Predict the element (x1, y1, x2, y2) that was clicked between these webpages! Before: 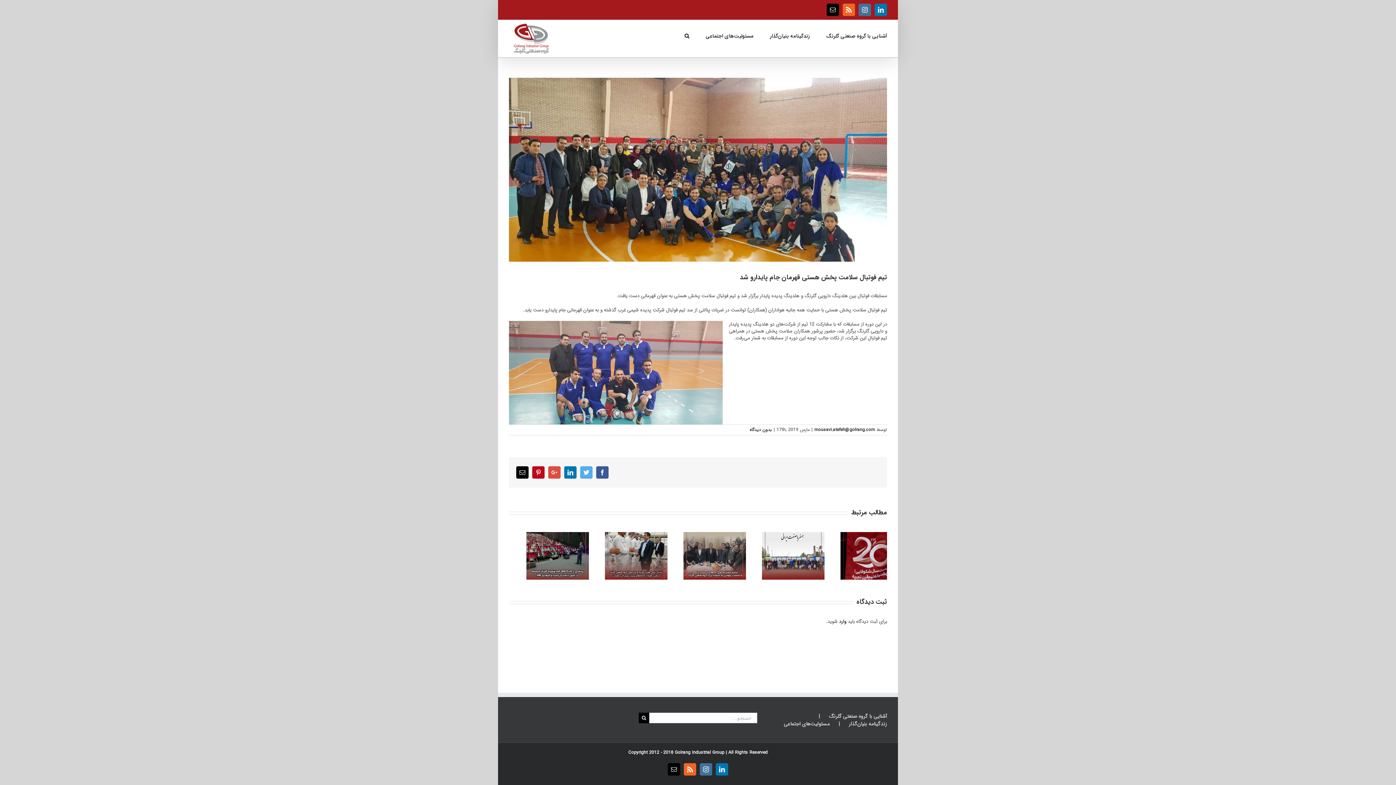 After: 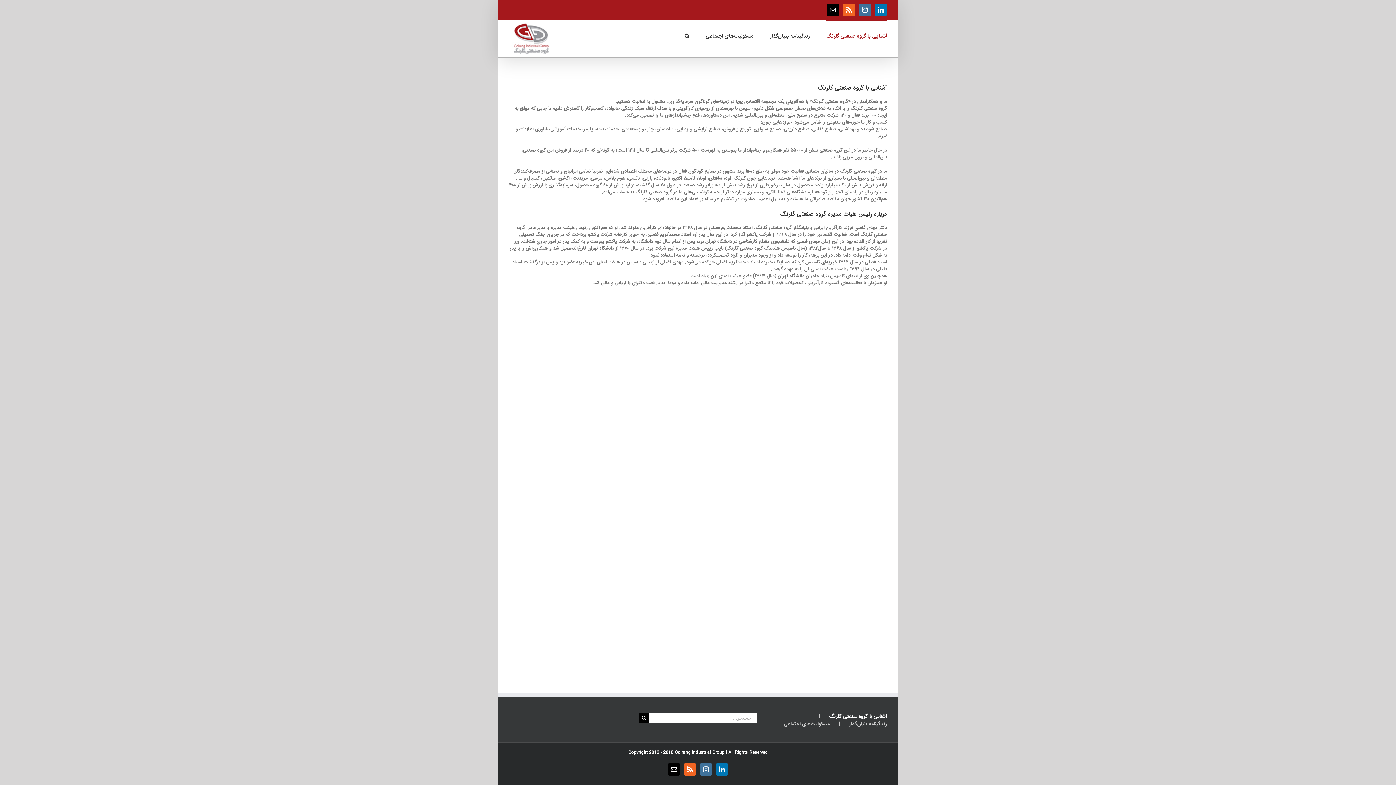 Action: label: آشنایی با گروه صنعتی گلرنگ bbox: (809, 713, 887, 720)